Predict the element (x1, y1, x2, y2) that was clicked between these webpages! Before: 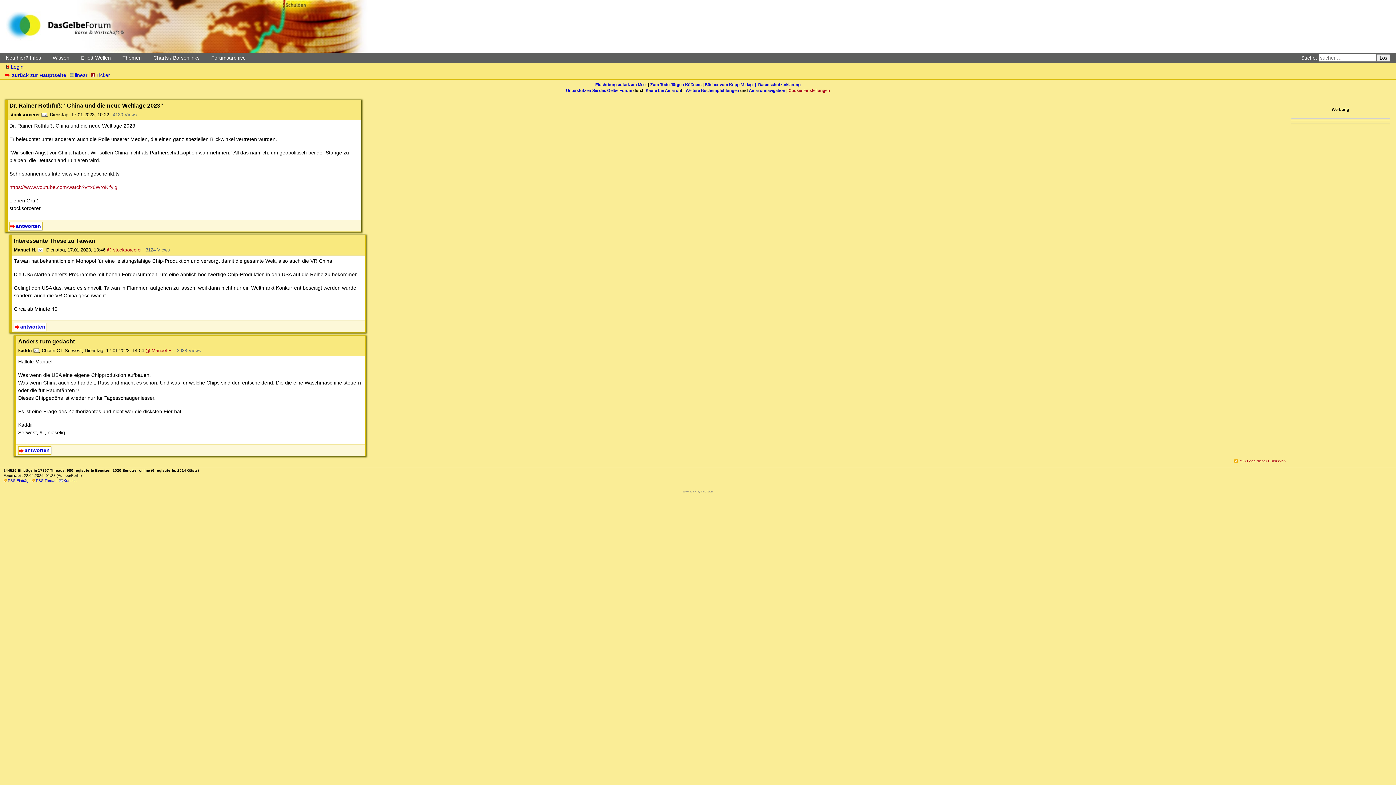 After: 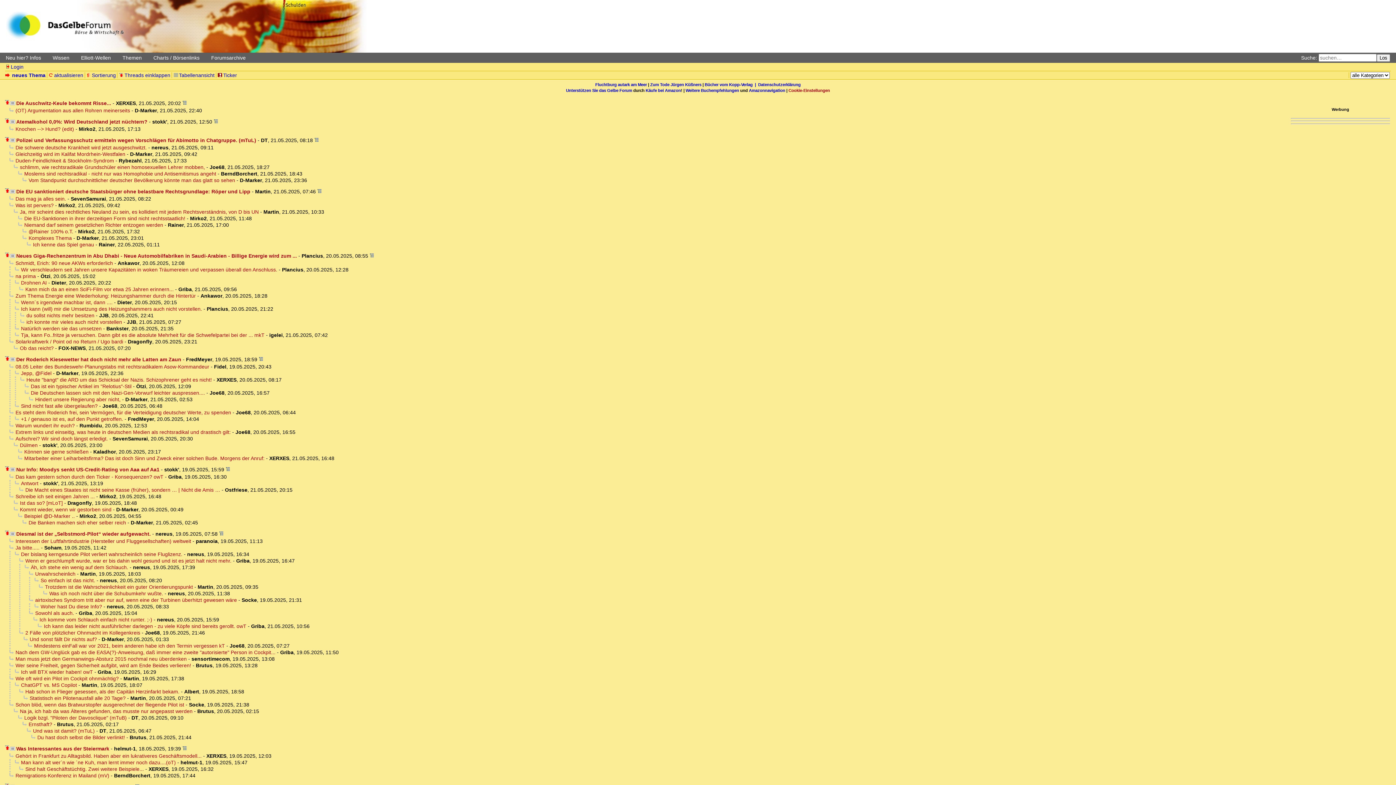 Action: bbox: (566, 88, 632, 92) label: Unterstützen Sie das Gelbe Forum